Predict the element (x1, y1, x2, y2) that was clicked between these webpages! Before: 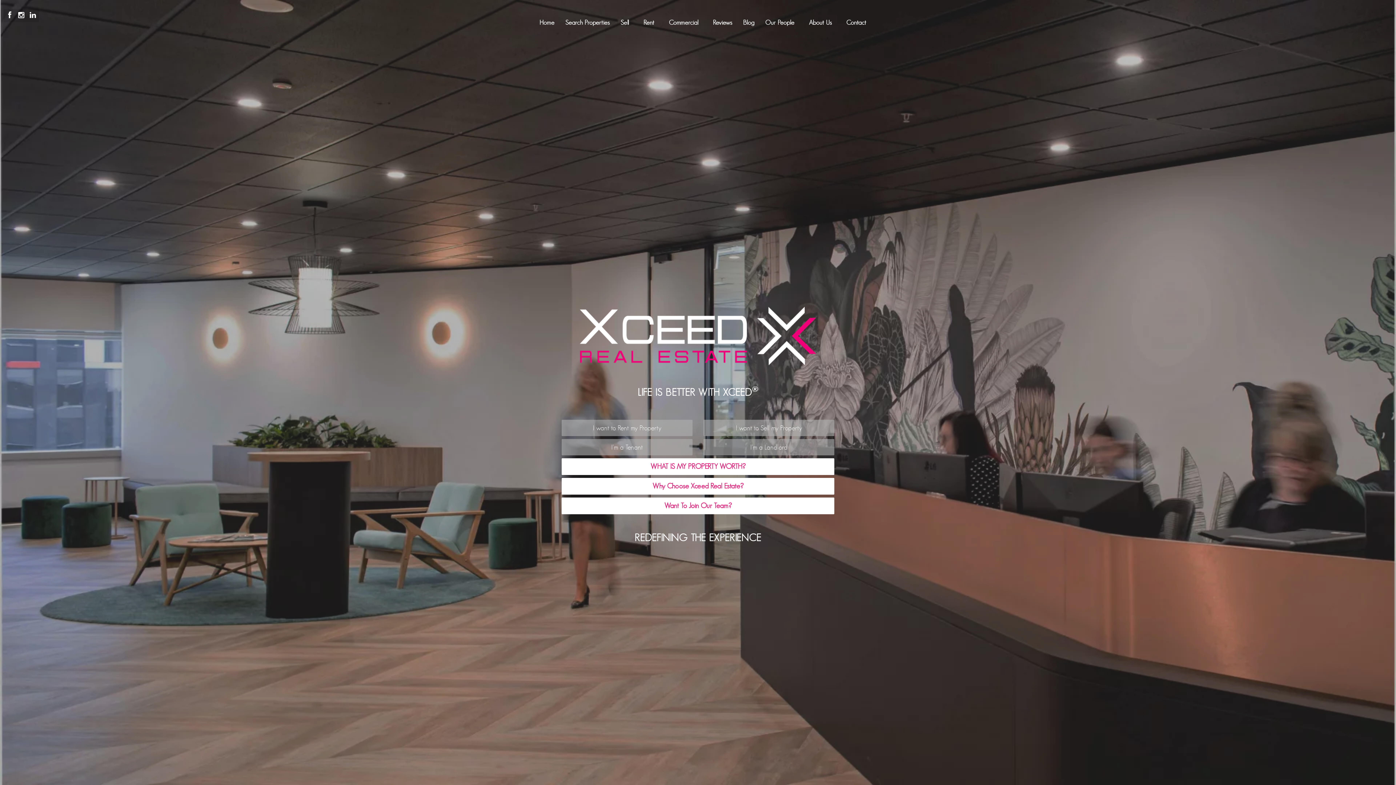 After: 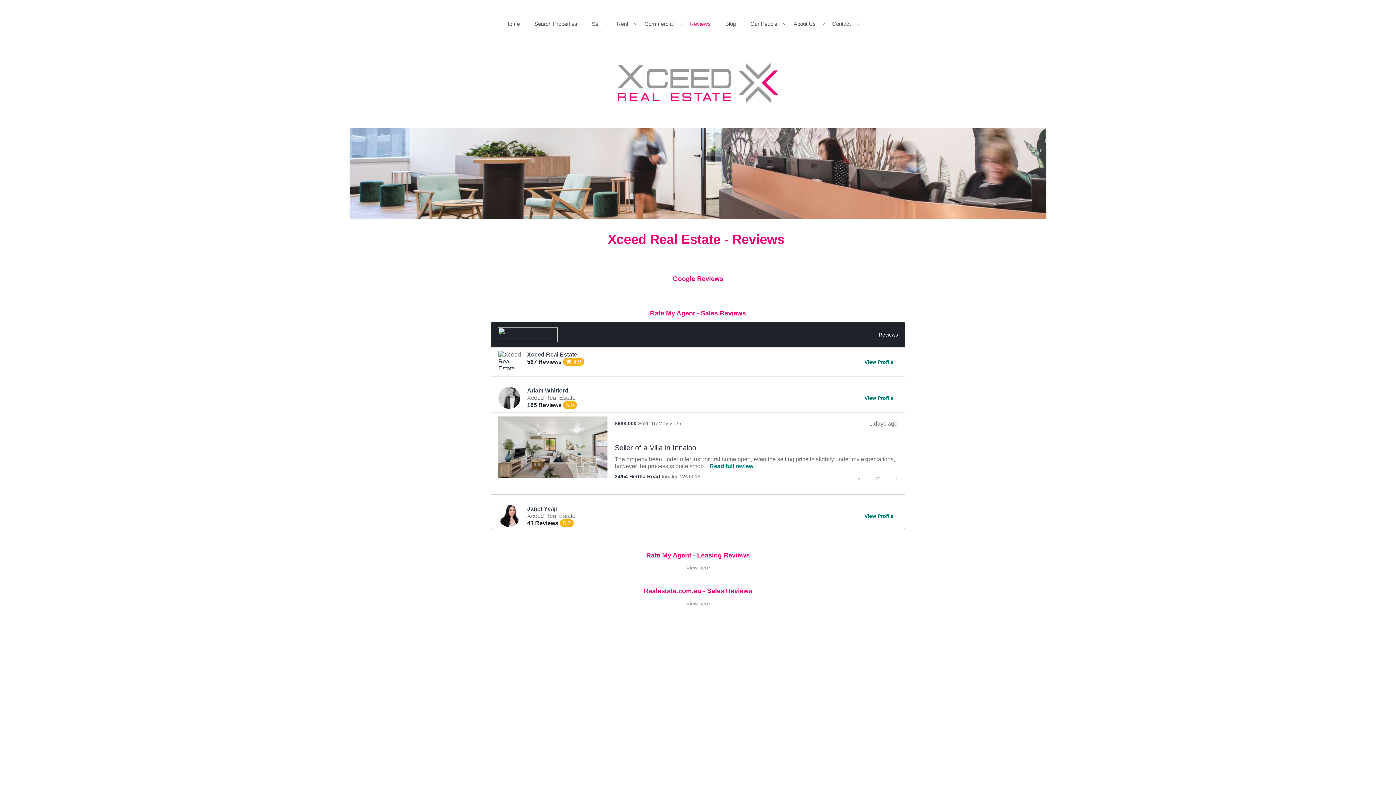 Action: bbox: (707, 12, 737, 32) label: Reviews